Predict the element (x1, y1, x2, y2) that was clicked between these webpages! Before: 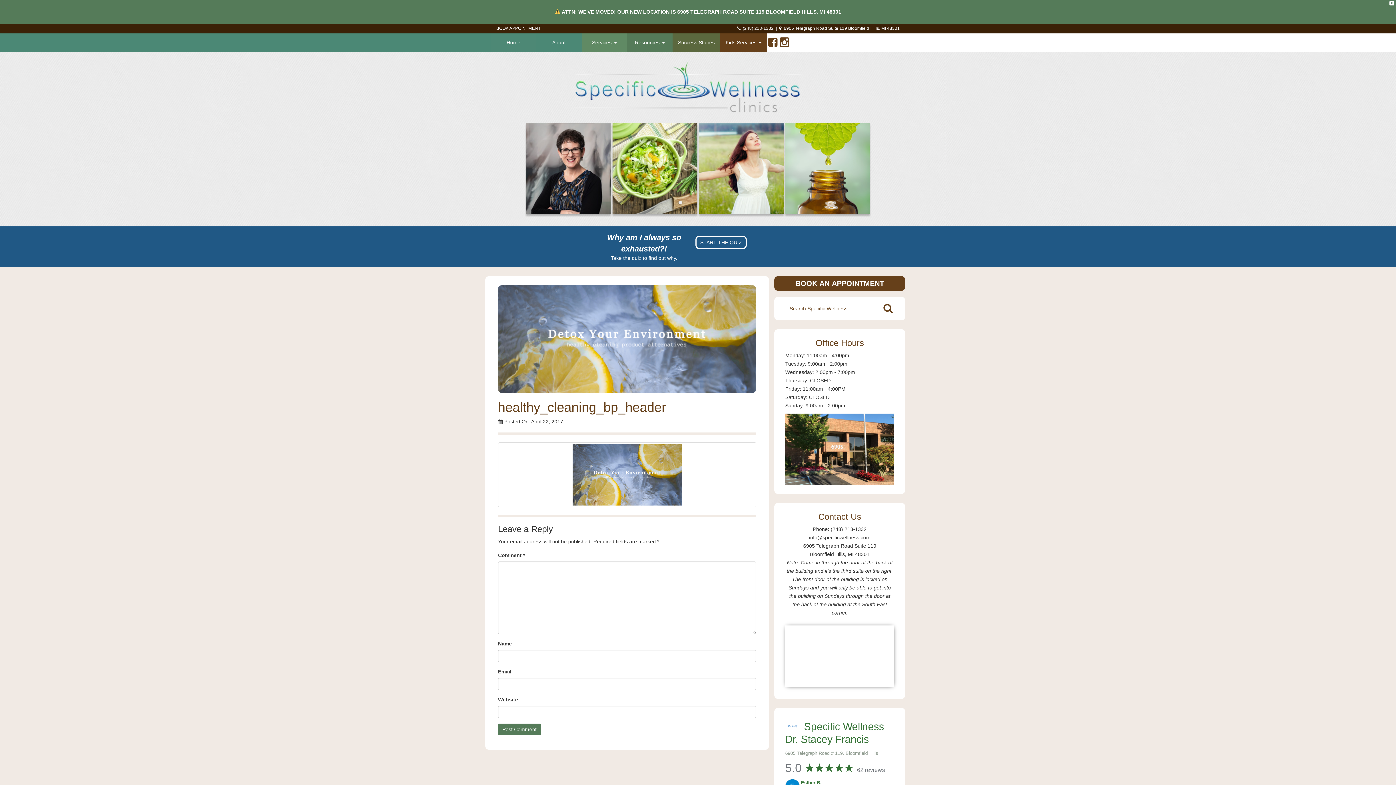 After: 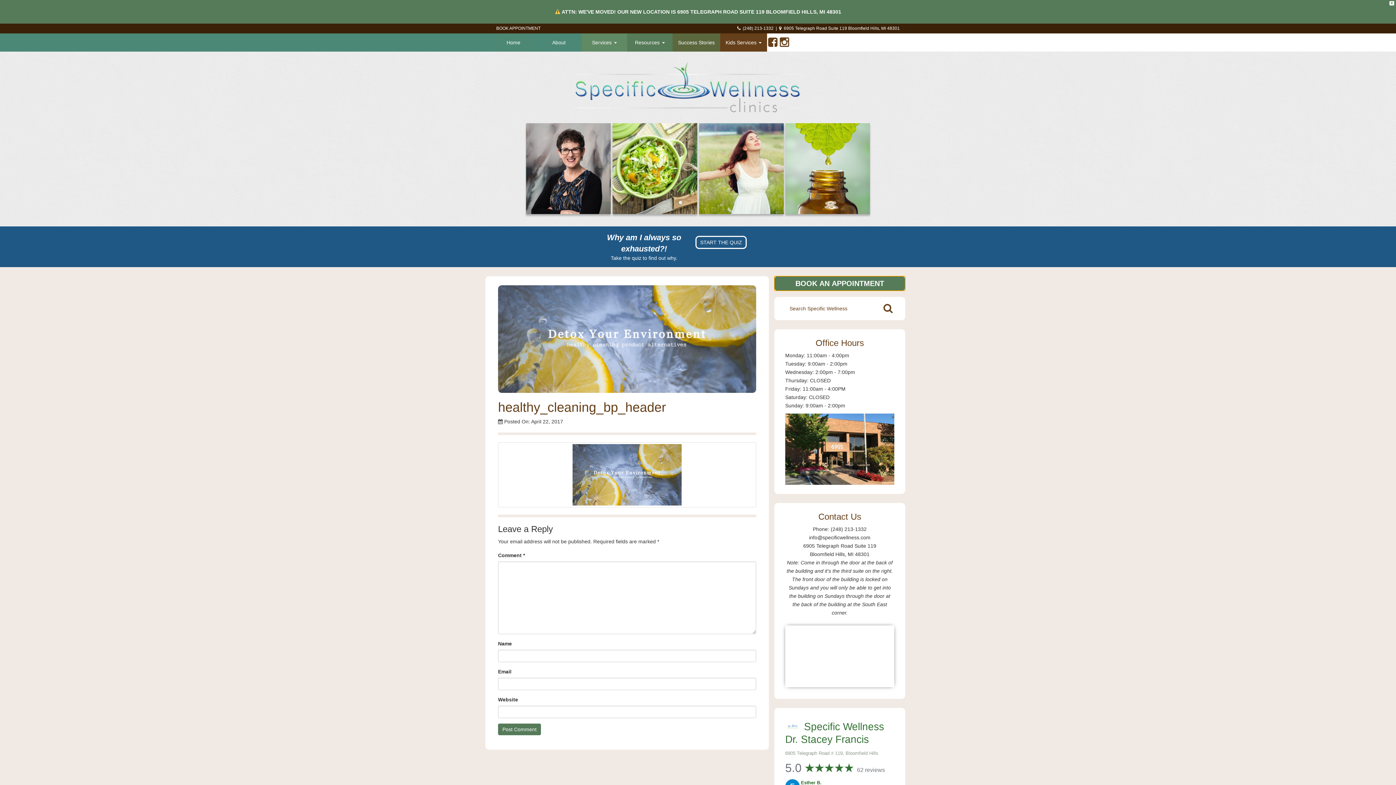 Action: label: BOOK AN APPOINTMENT bbox: (774, 276, 905, 290)